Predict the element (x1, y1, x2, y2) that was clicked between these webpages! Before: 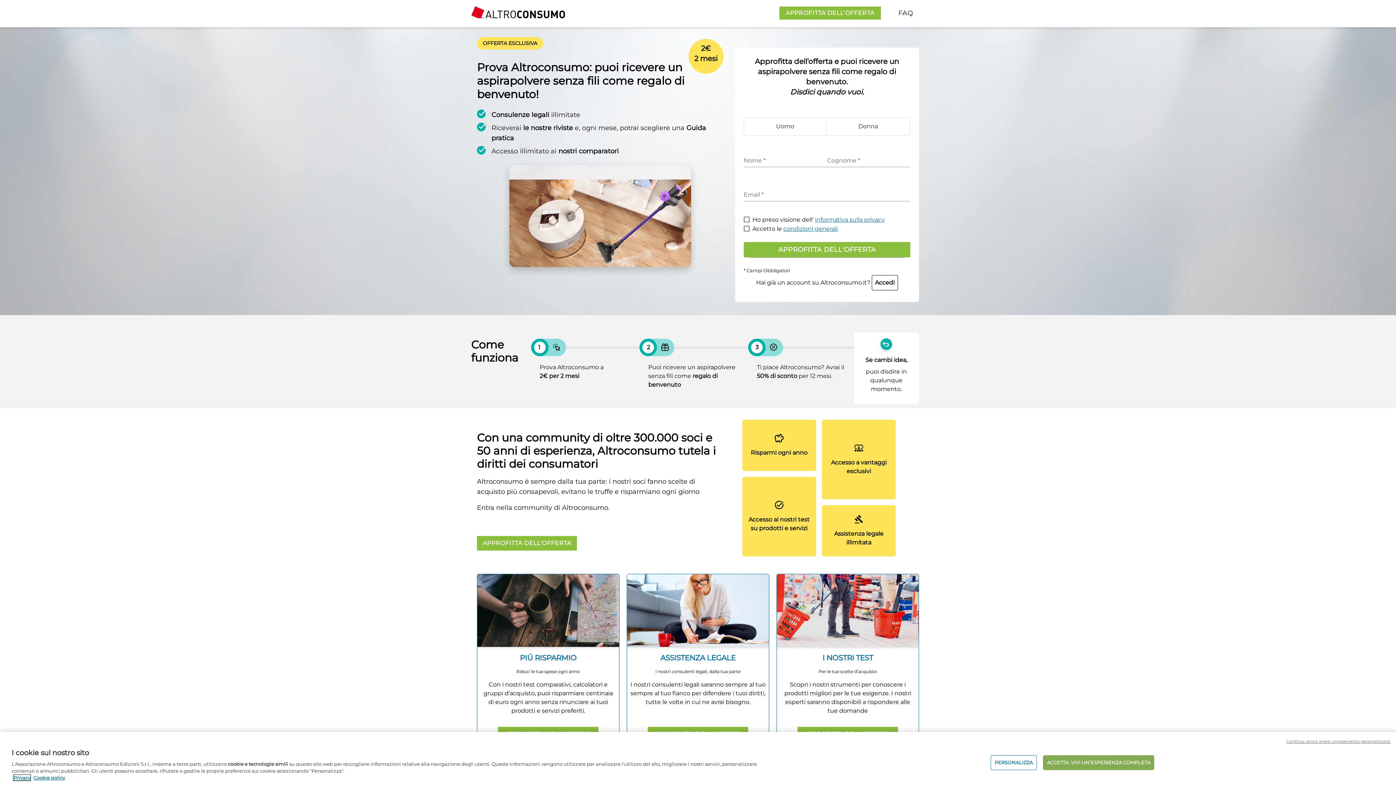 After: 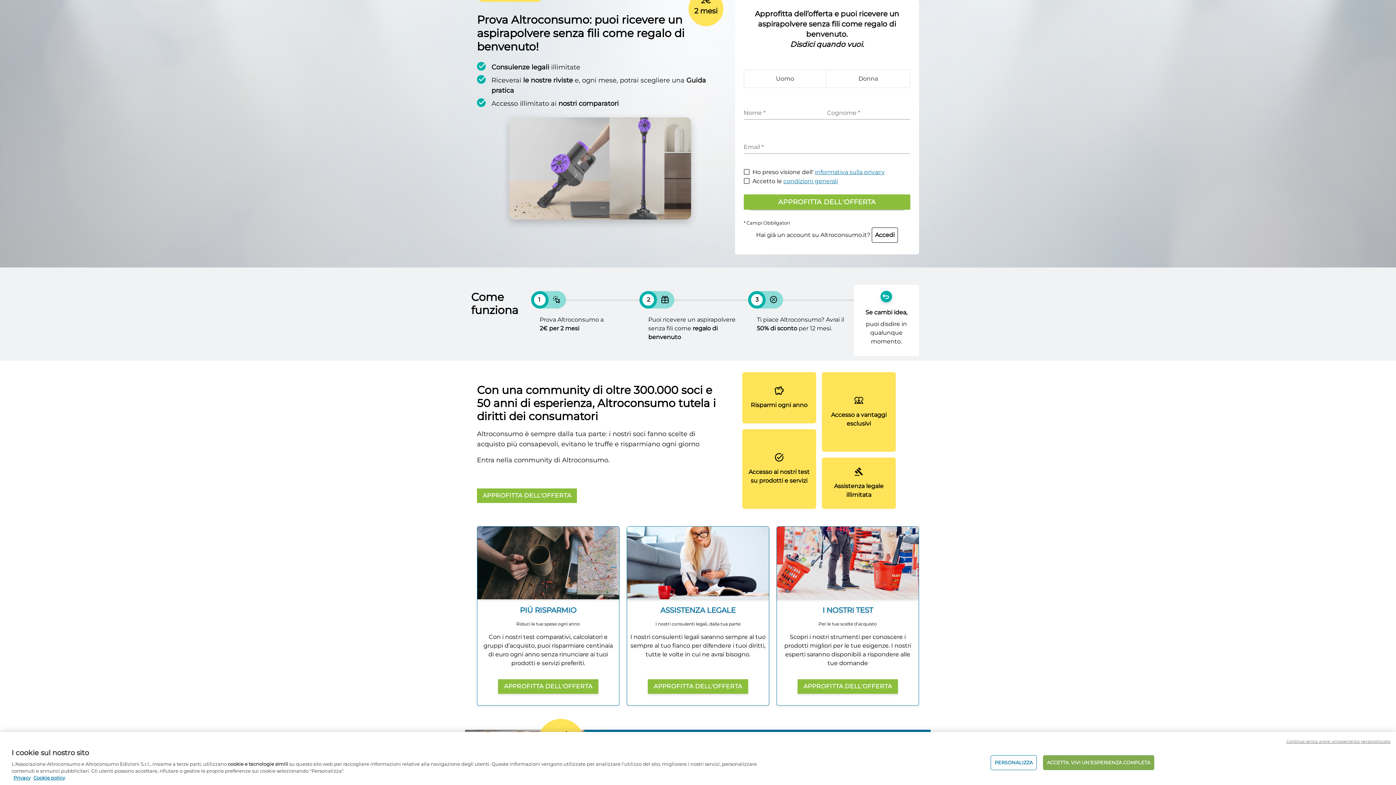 Action: label: APPROFITTA DELL'OFFERTA bbox: (779, 6, 881, 19)